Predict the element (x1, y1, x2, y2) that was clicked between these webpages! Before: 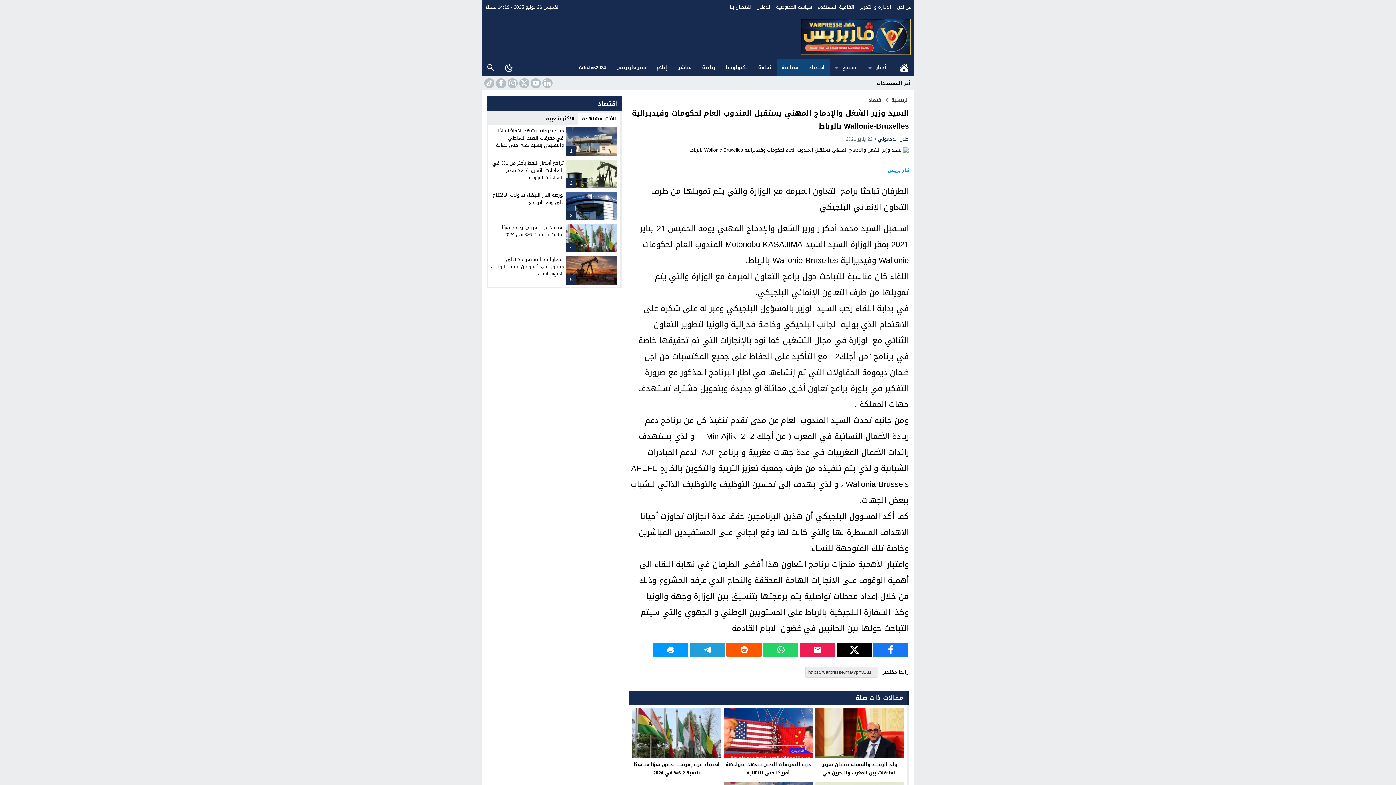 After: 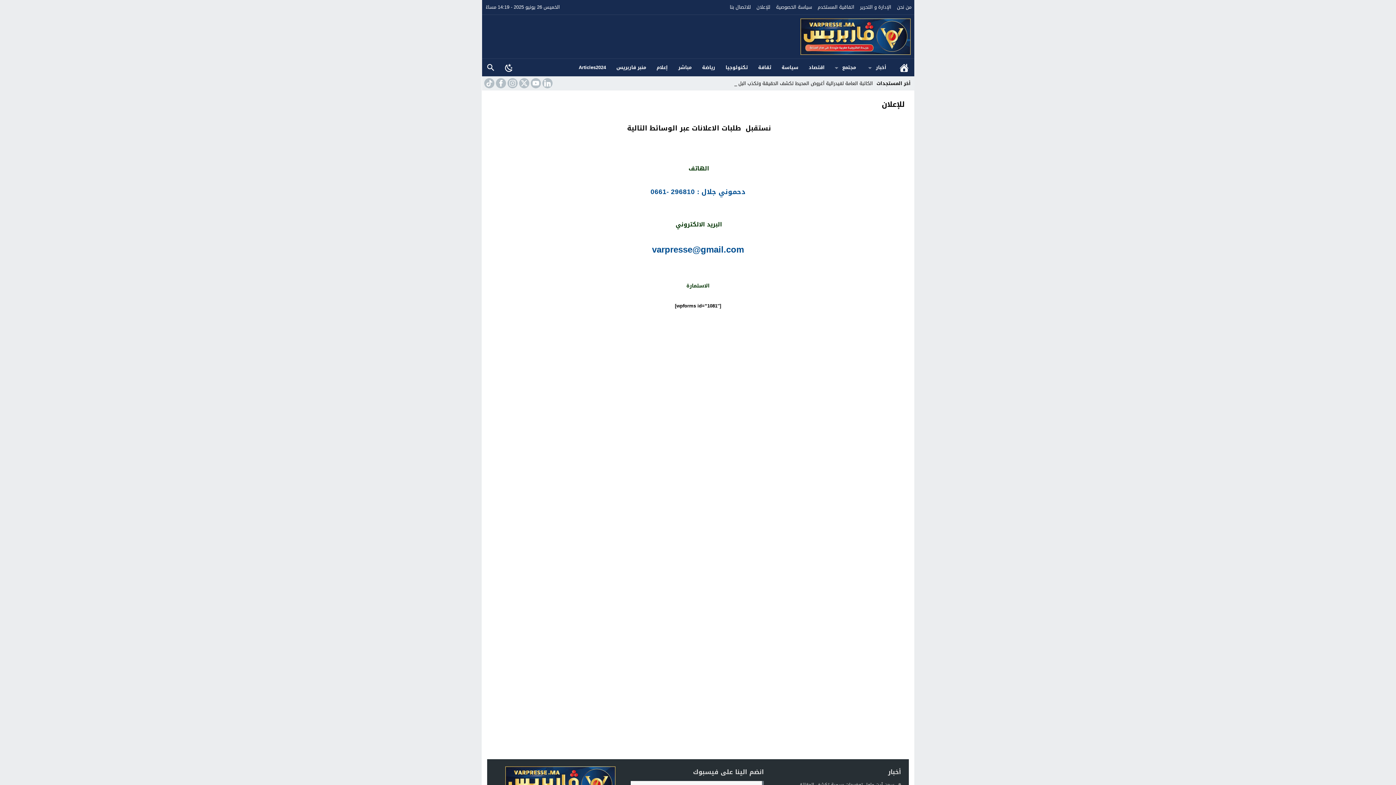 Action: label: للإعلان bbox: (753, 0, 773, 14)